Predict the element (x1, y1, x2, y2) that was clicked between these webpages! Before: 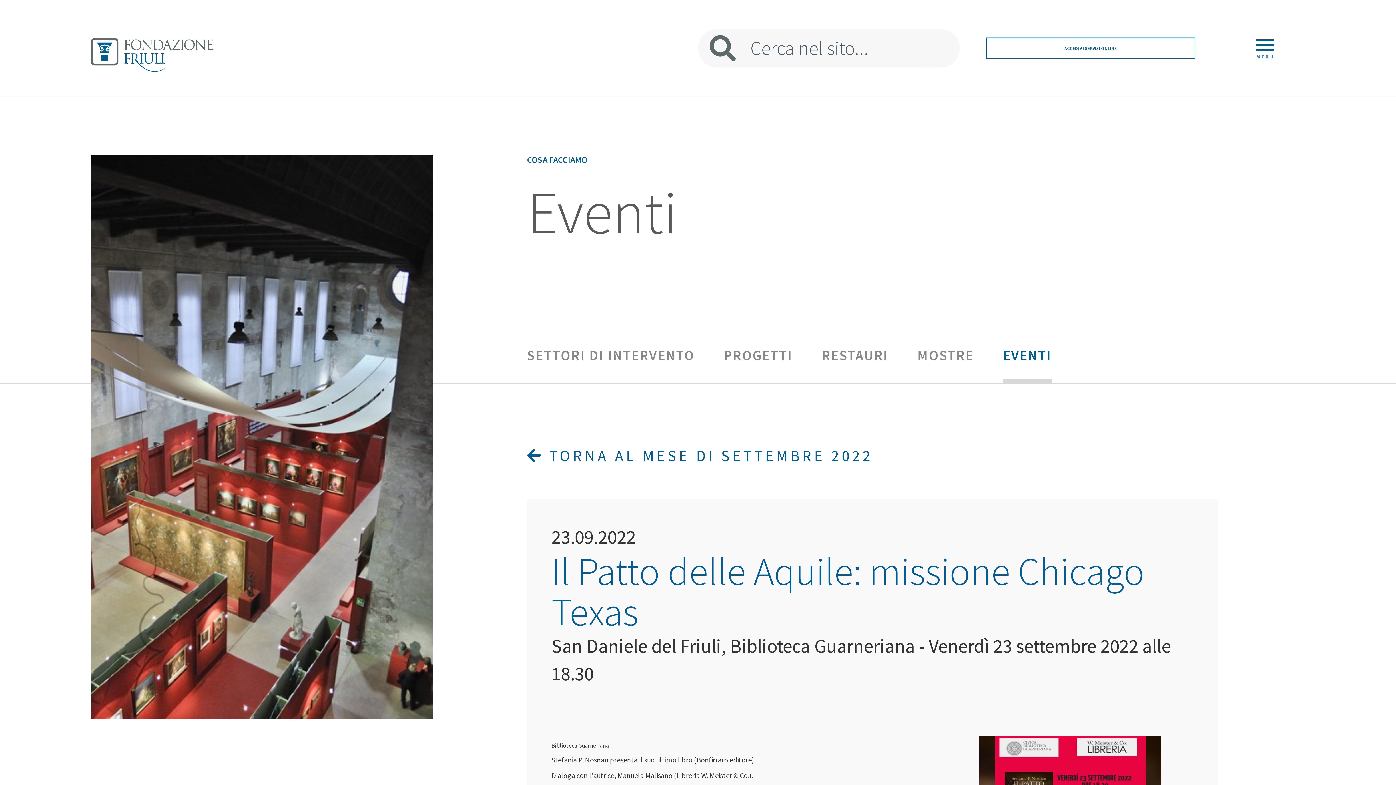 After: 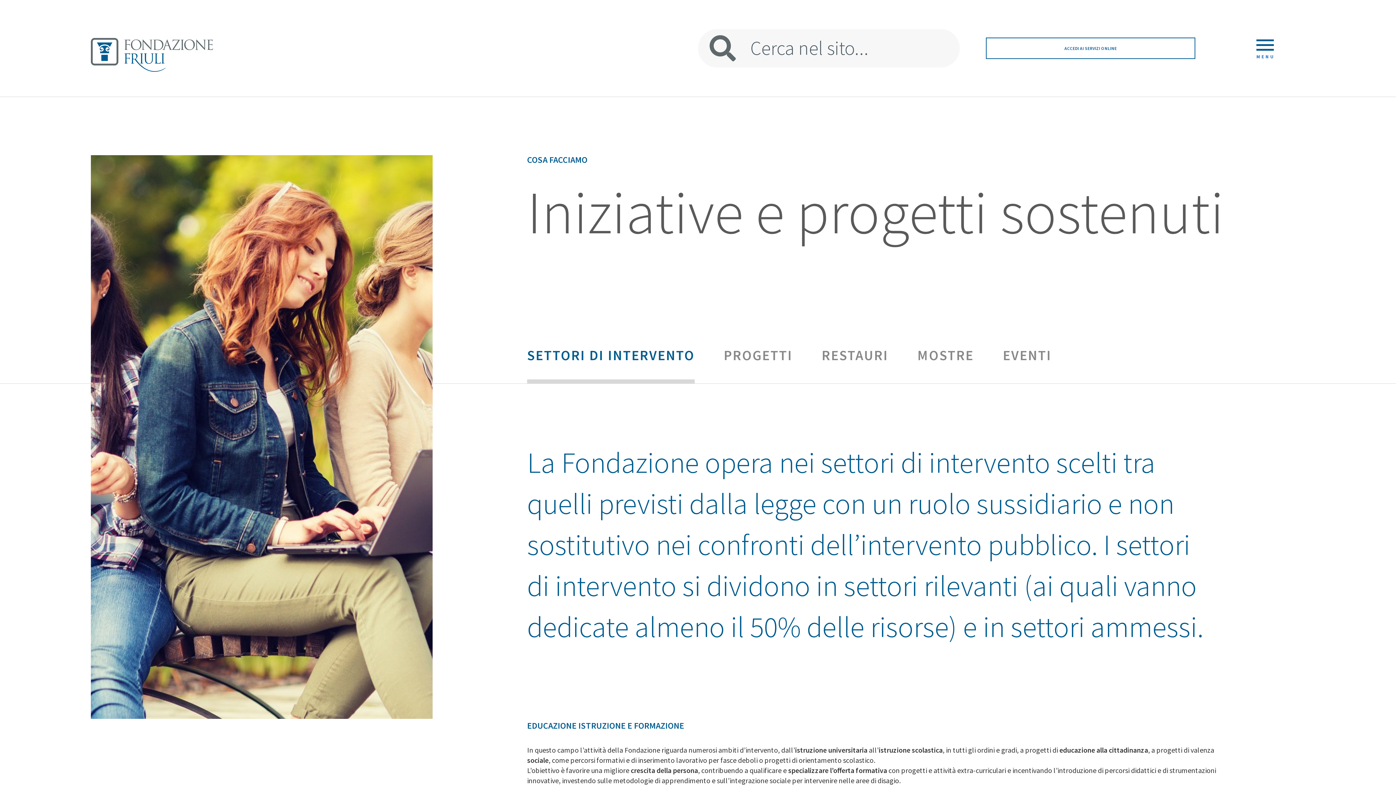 Action: label: SETTORI DI INTERVENTO bbox: (527, 346, 694, 364)